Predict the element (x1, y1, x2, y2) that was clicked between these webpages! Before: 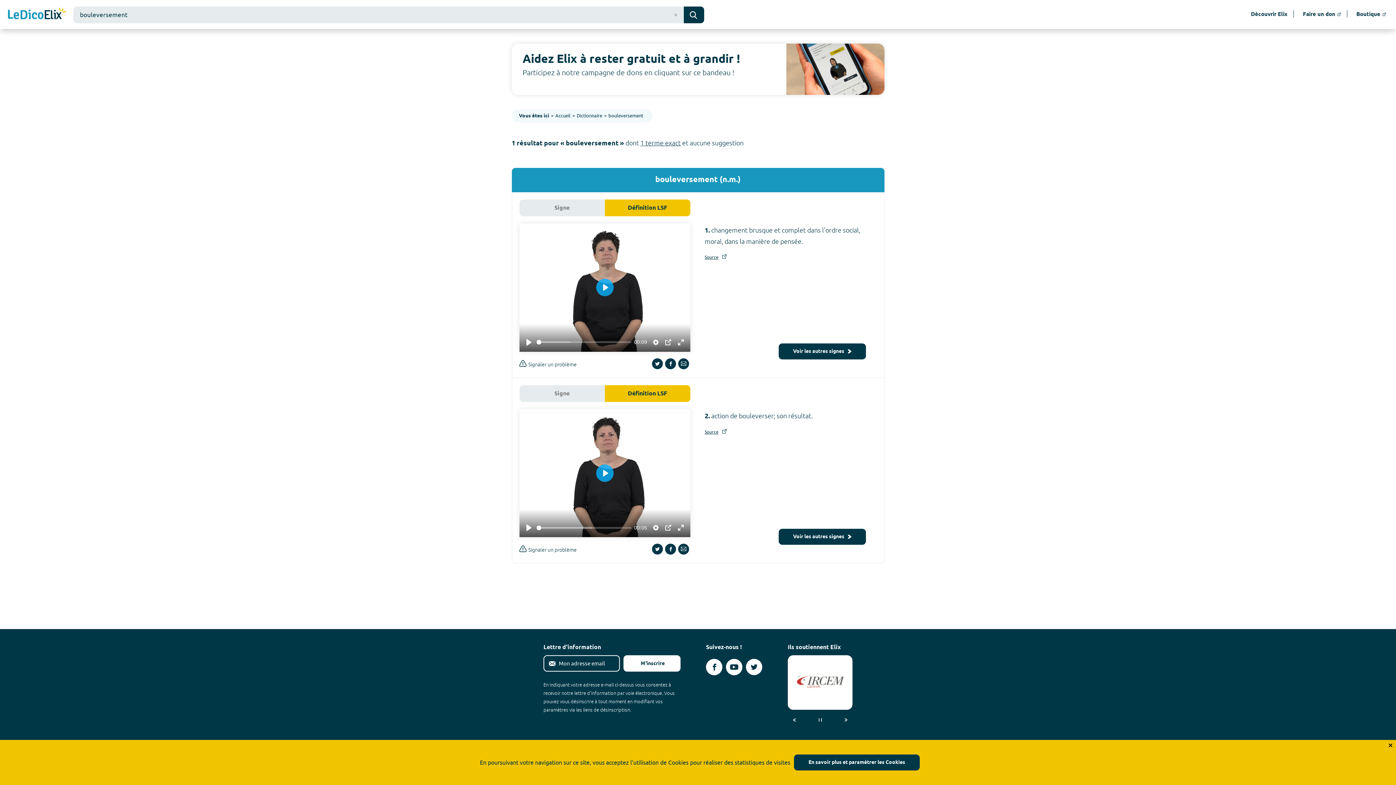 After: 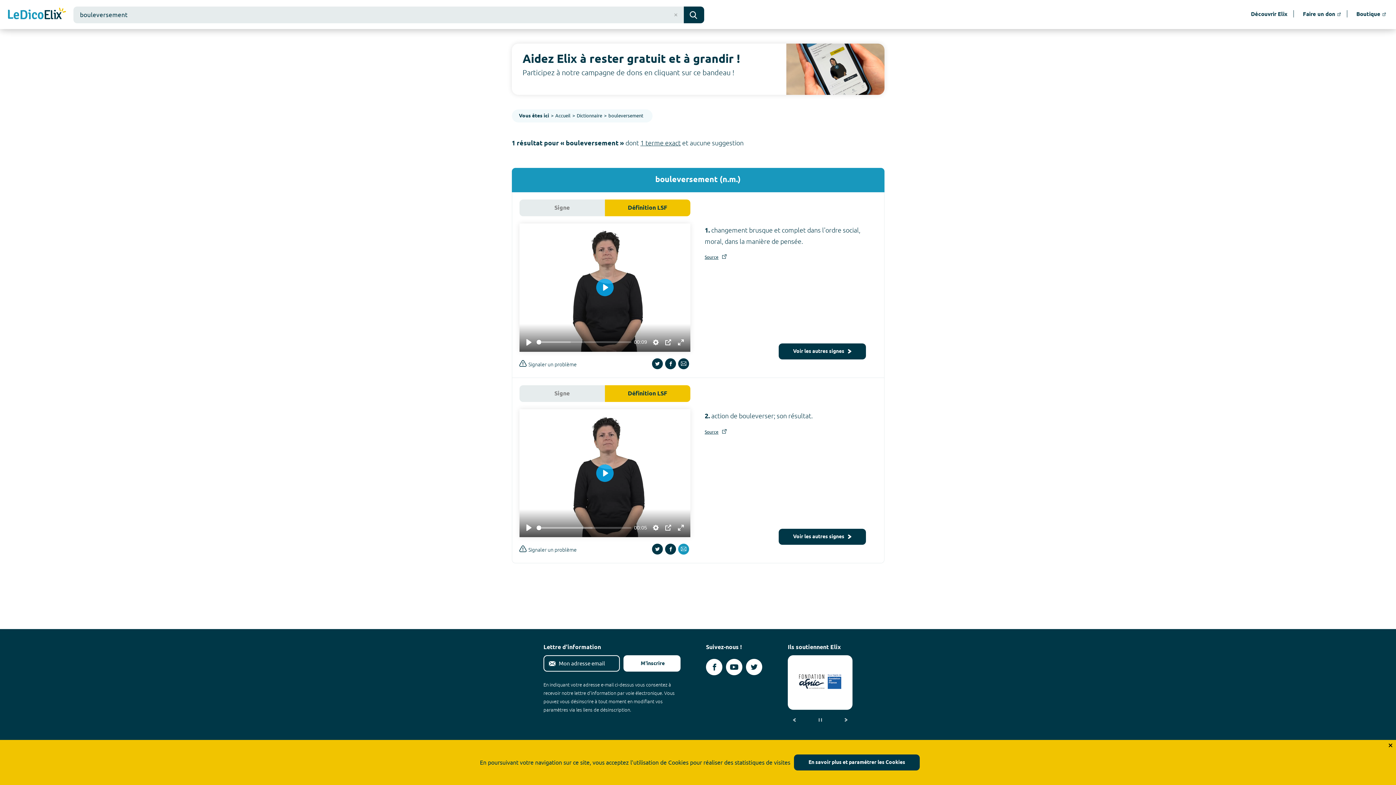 Action: bbox: (677, 550, 690, 556) label: Partager par e-mail